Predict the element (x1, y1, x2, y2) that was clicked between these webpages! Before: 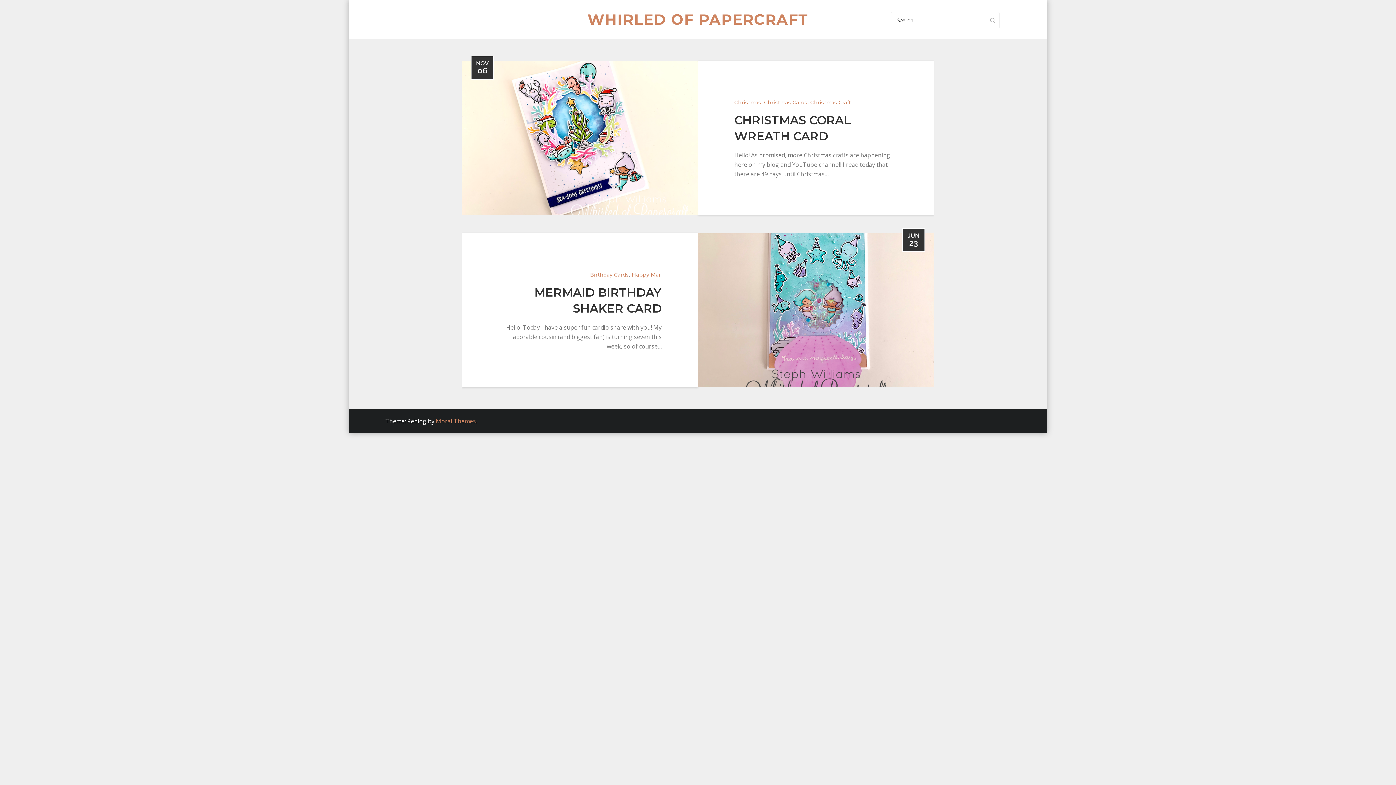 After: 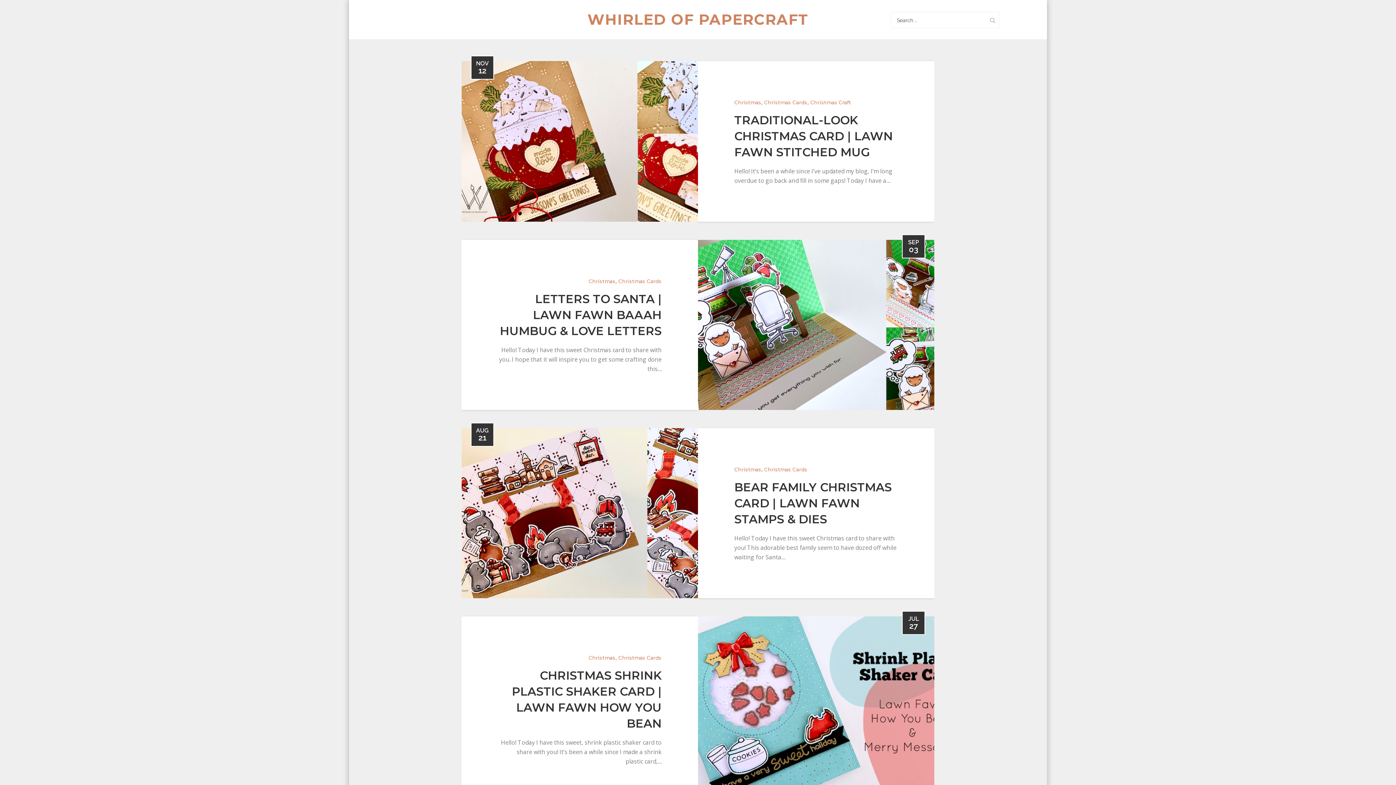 Action: bbox: (764, 99, 807, 105) label: Christmas Cards